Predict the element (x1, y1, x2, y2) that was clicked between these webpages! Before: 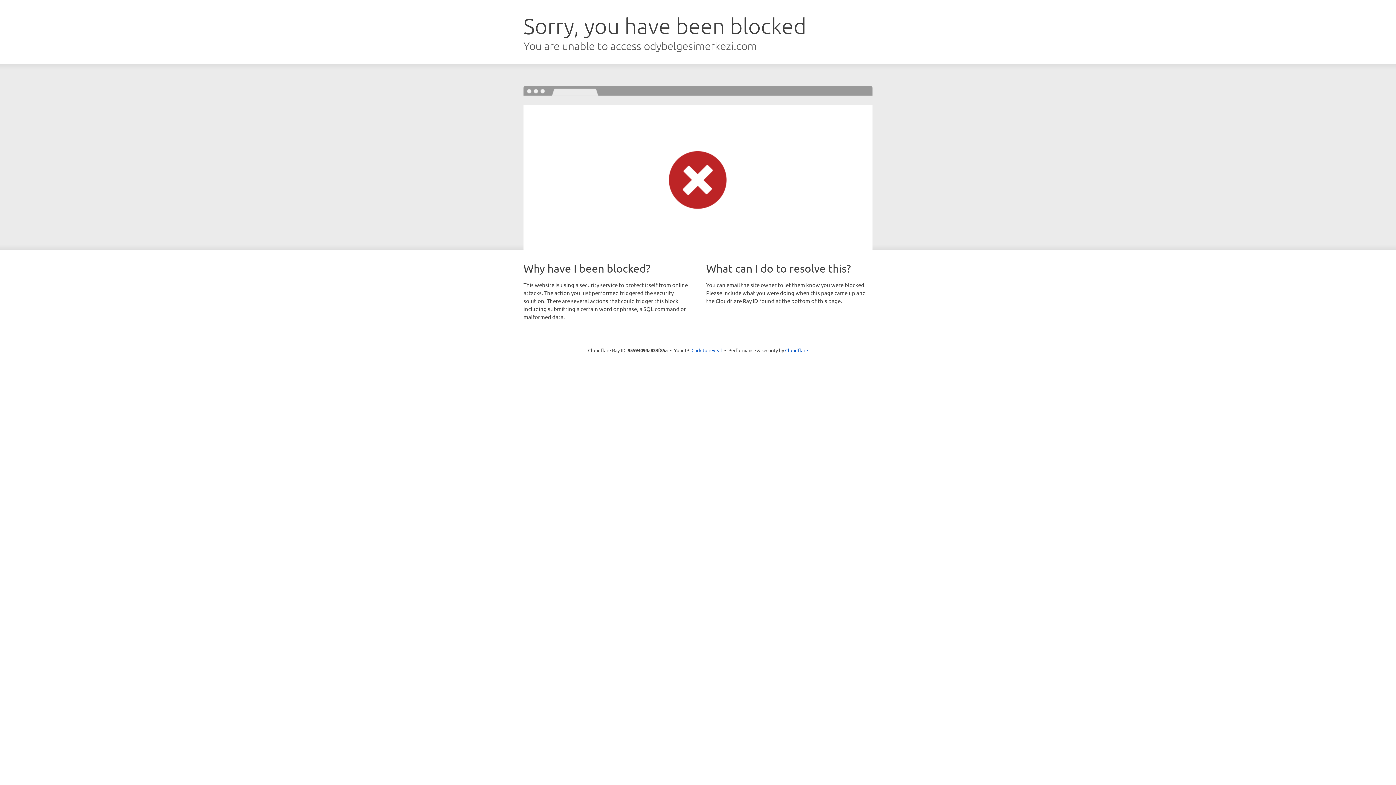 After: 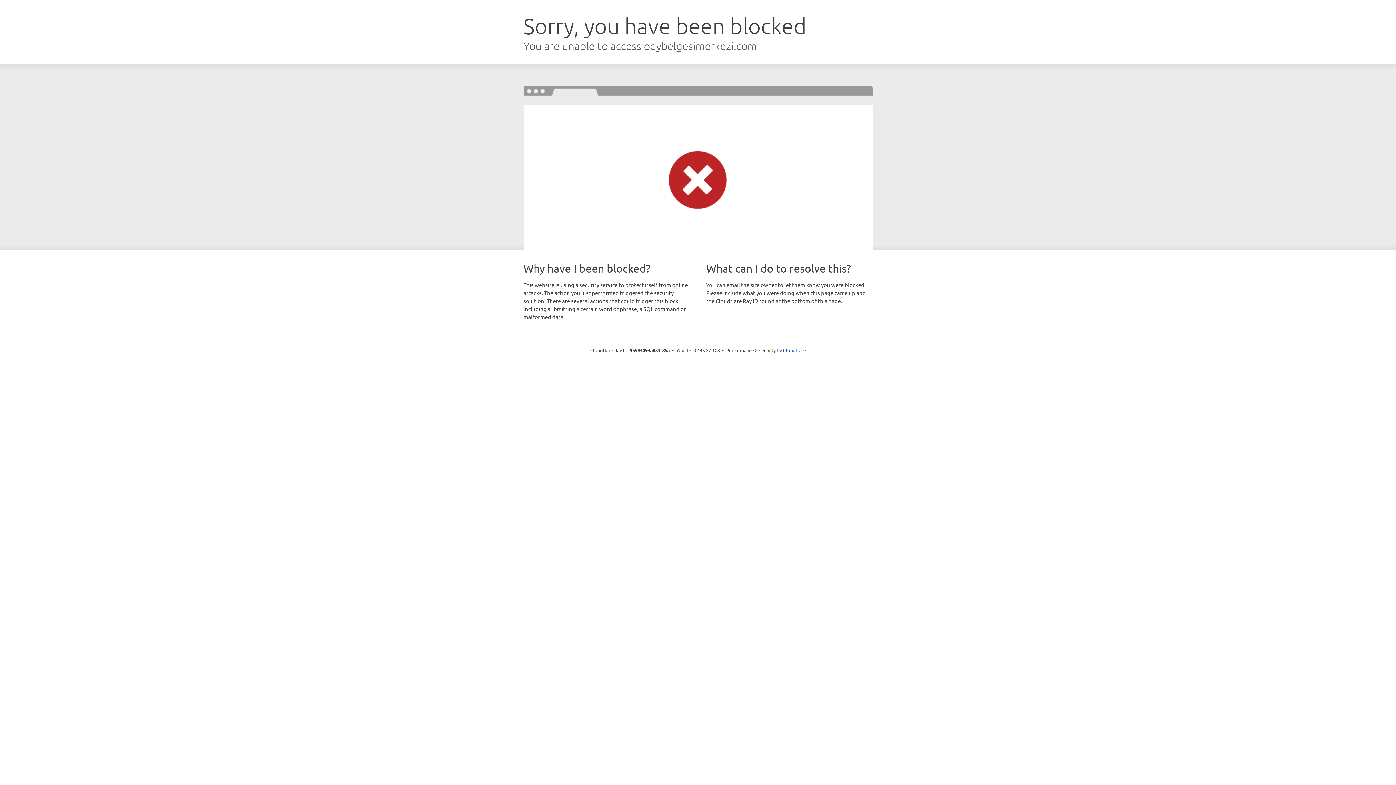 Action: label: Click to reveal bbox: (691, 346, 722, 353)